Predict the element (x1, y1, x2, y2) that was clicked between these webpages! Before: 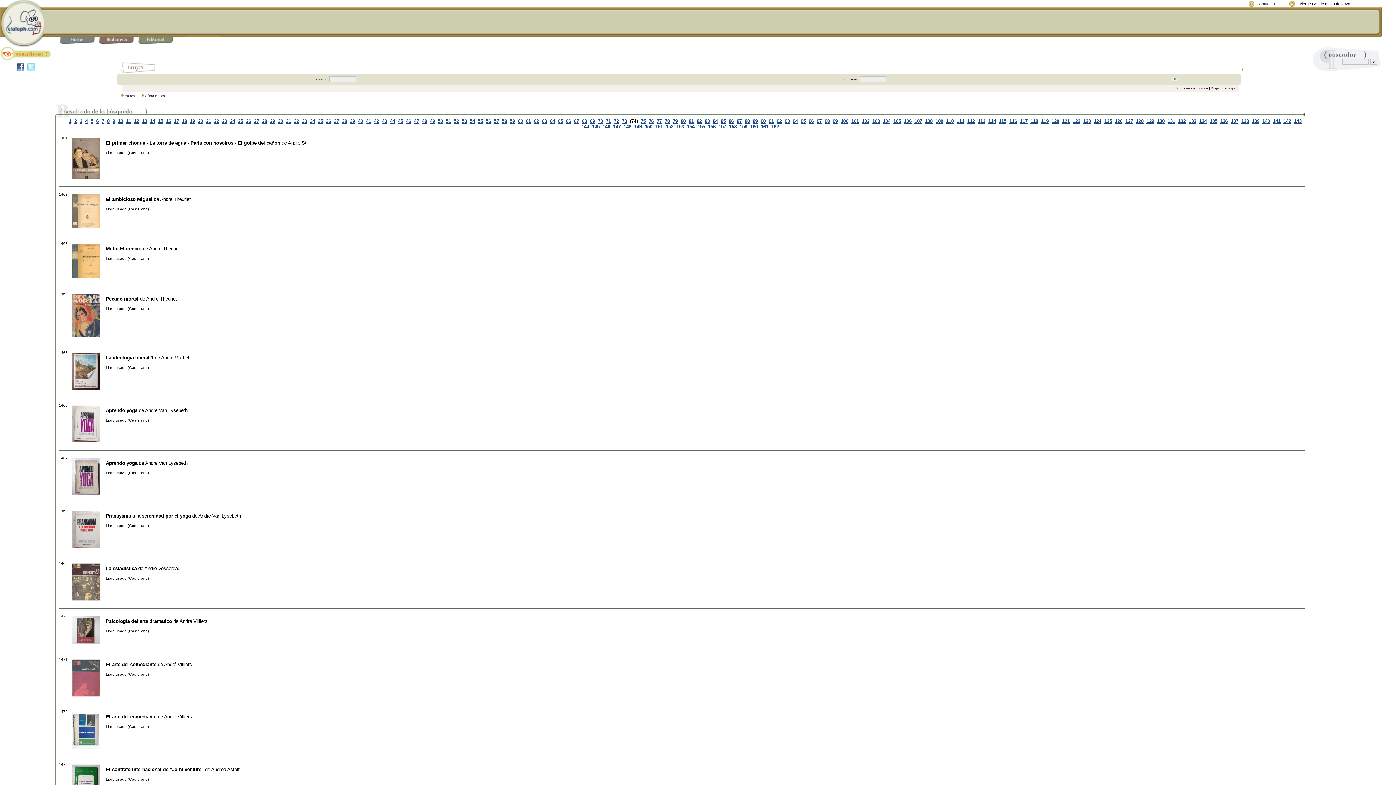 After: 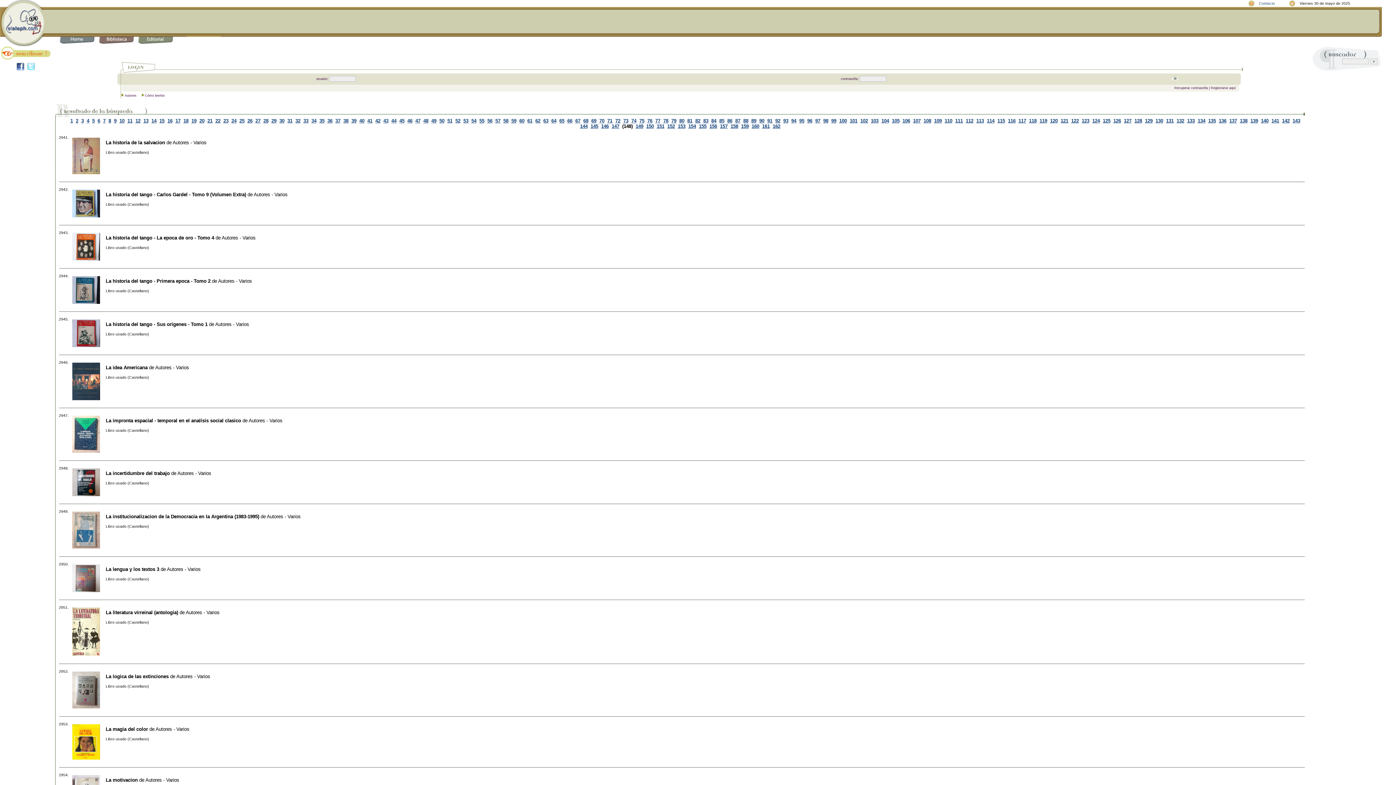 Action: bbox: (623, 123, 631, 129) label: 148